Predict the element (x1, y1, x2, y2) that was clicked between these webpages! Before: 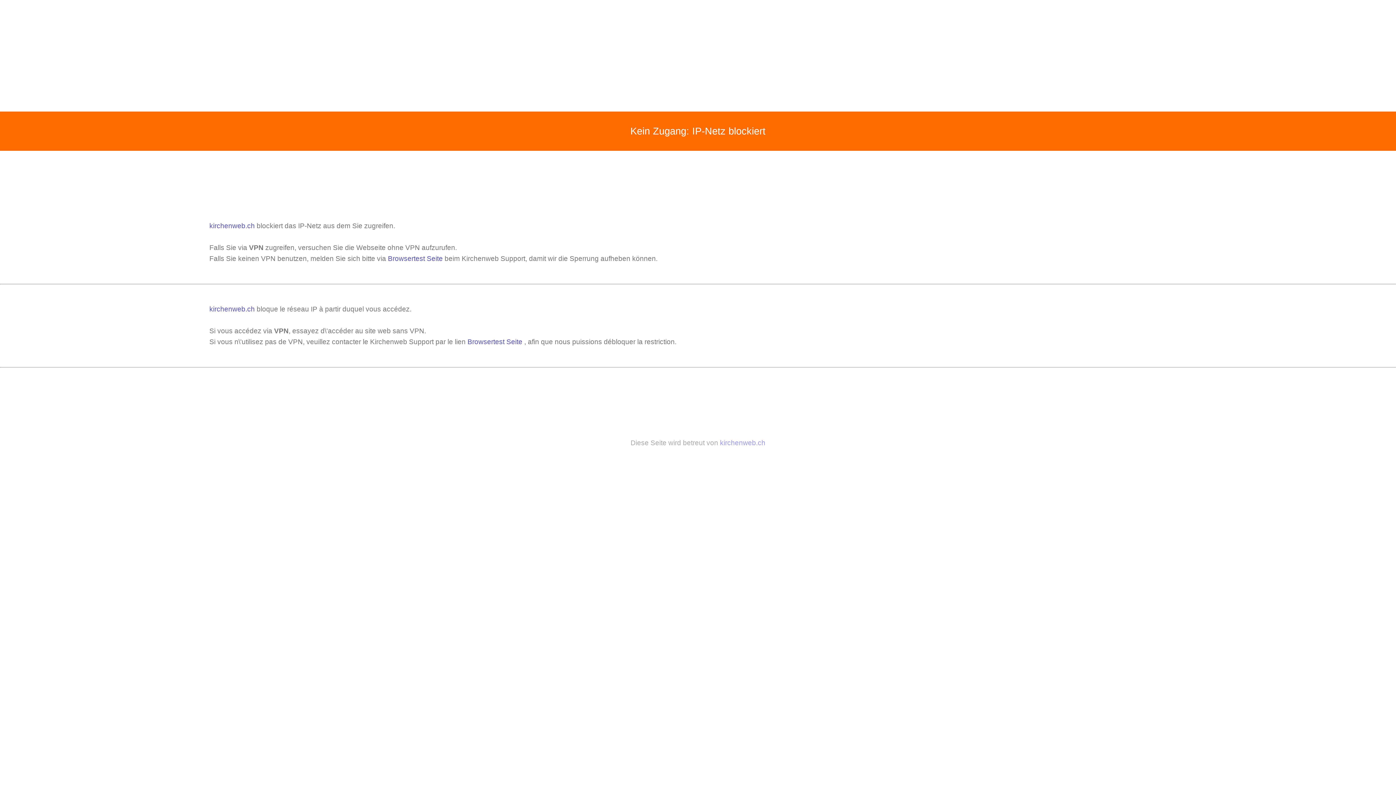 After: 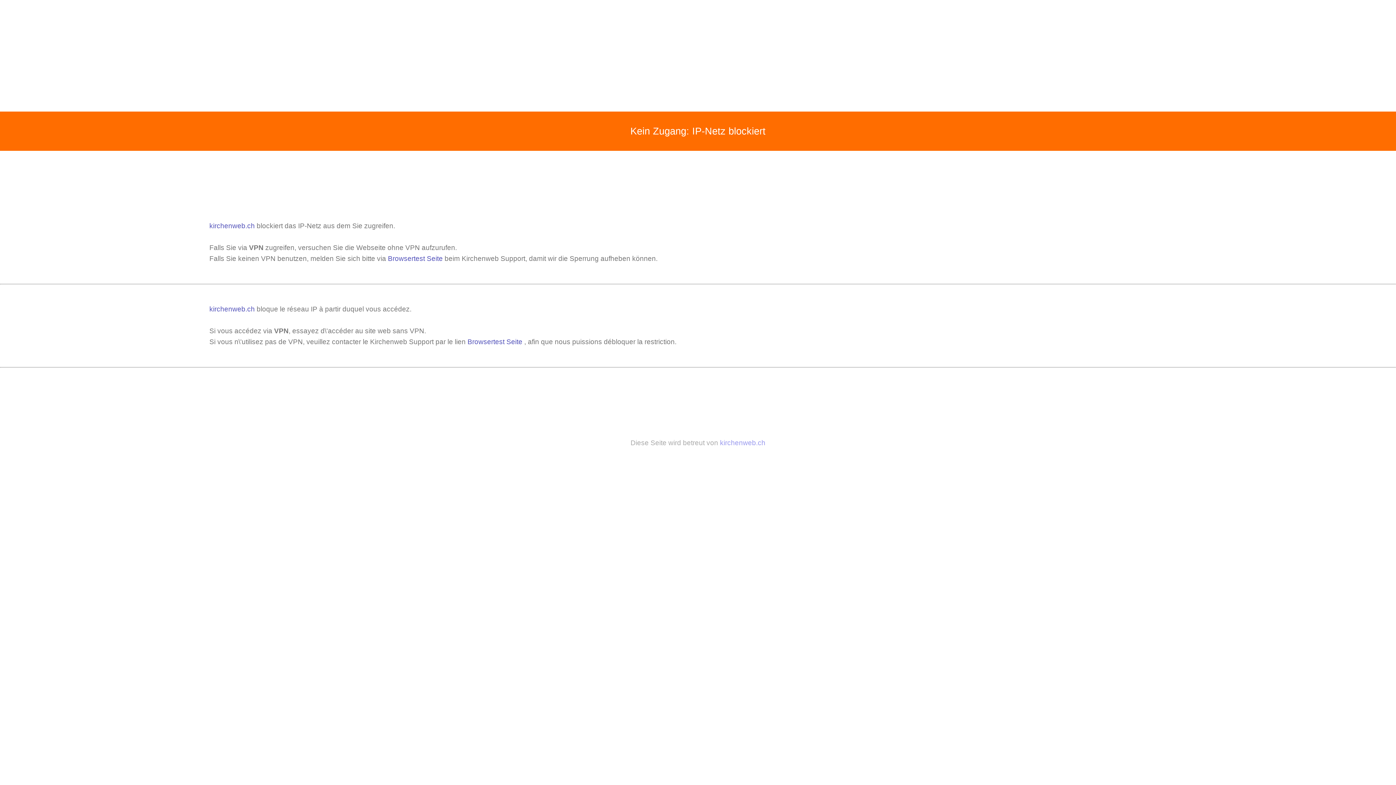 Action: label: Browsertest Seite bbox: (467, 338, 522, 345)